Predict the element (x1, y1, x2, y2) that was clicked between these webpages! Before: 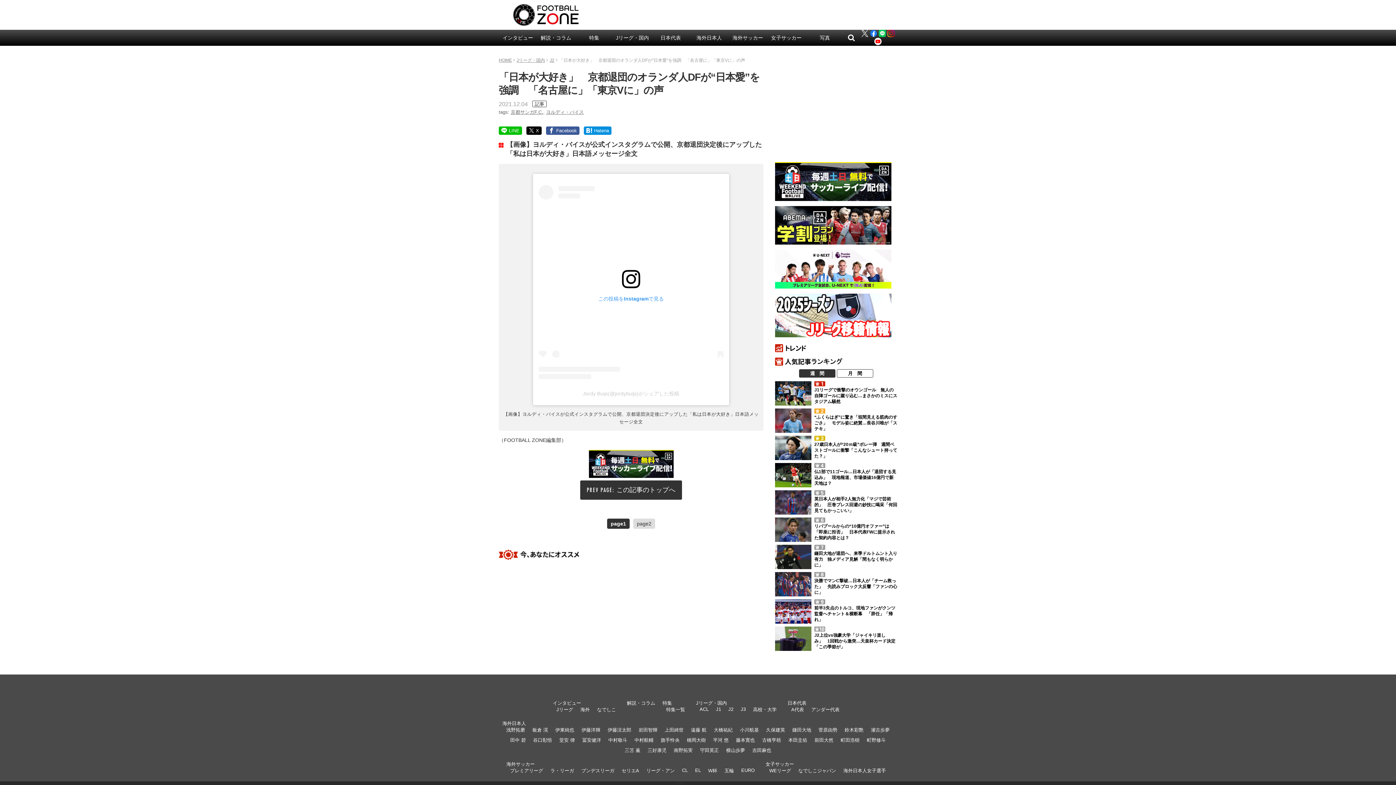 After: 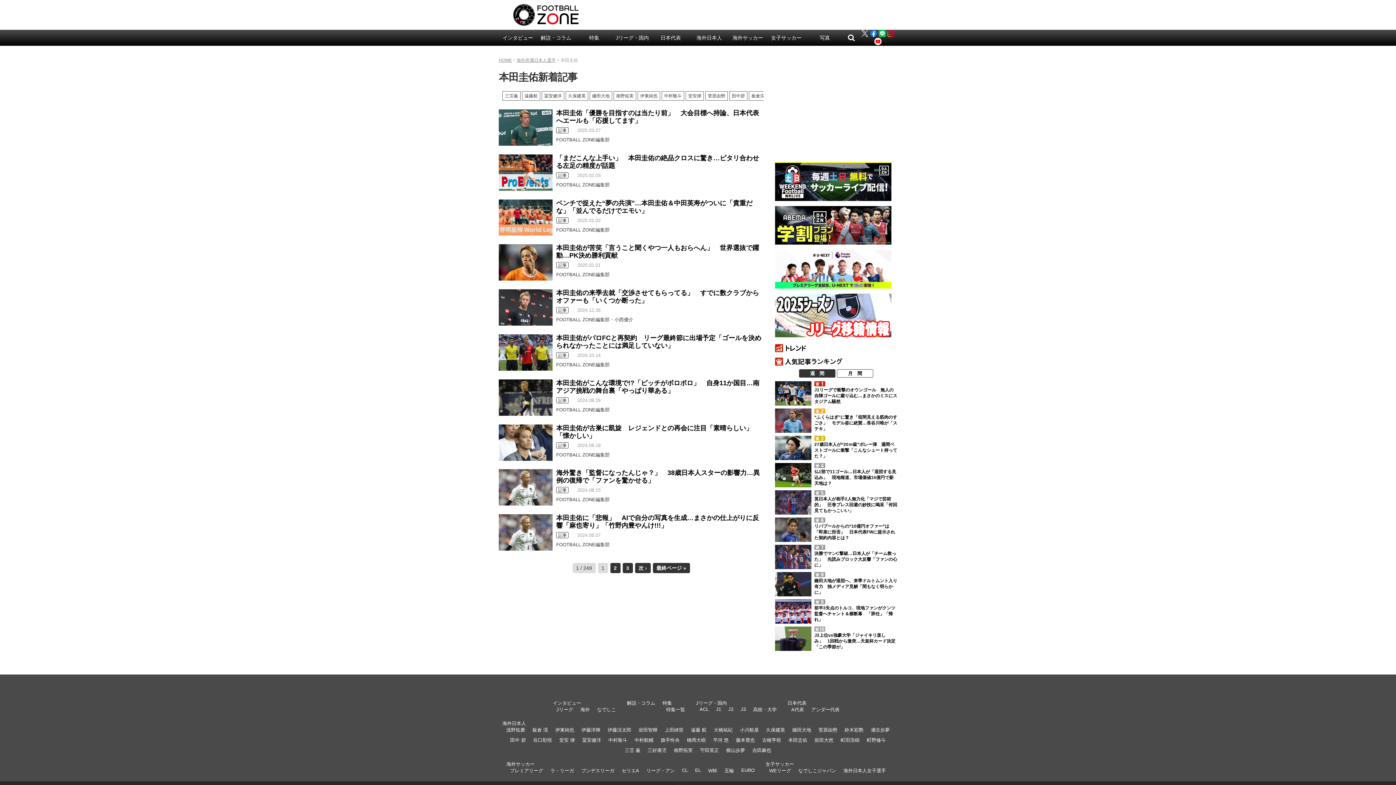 Action: bbox: (788, 737, 807, 743) label: 本田圭佑